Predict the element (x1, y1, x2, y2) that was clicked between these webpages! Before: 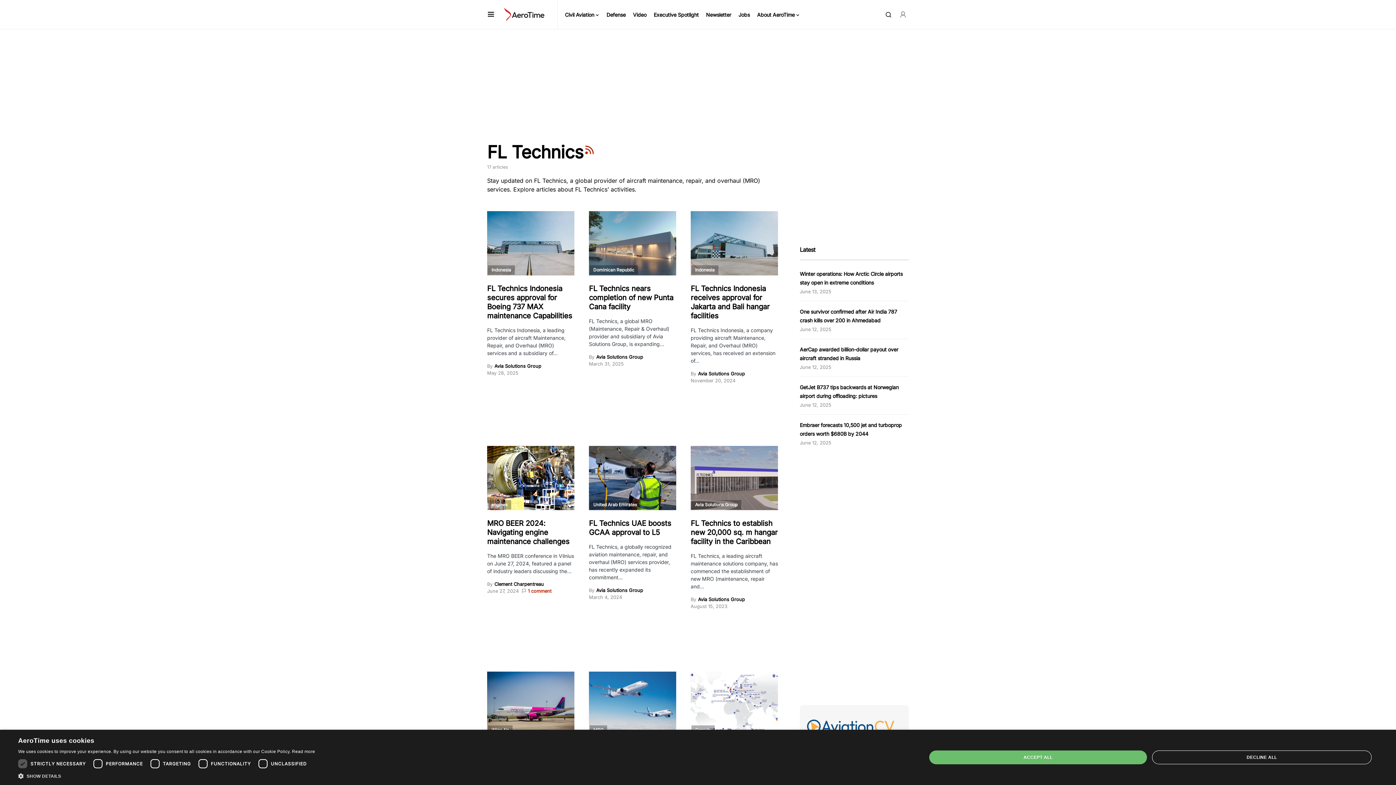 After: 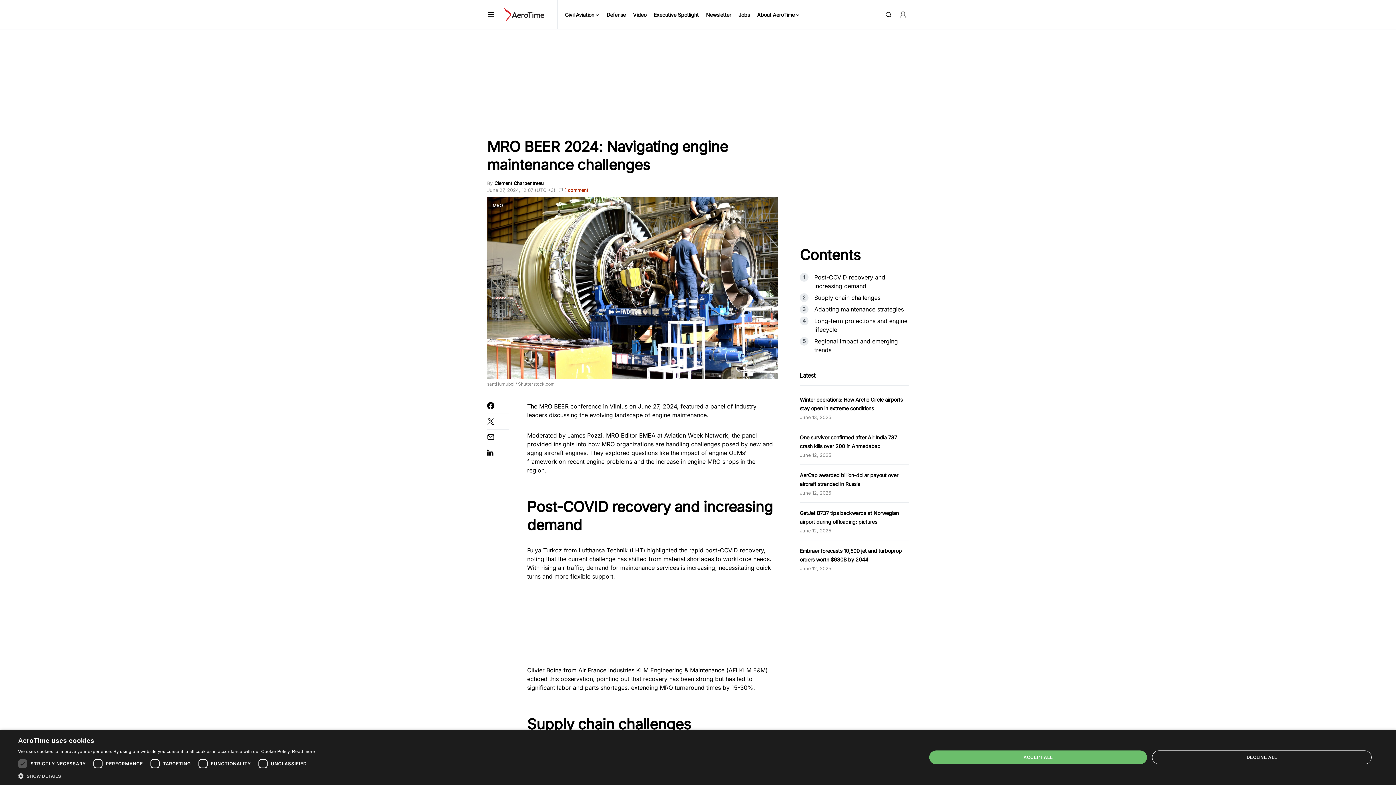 Action: bbox: (487, 446, 574, 510)